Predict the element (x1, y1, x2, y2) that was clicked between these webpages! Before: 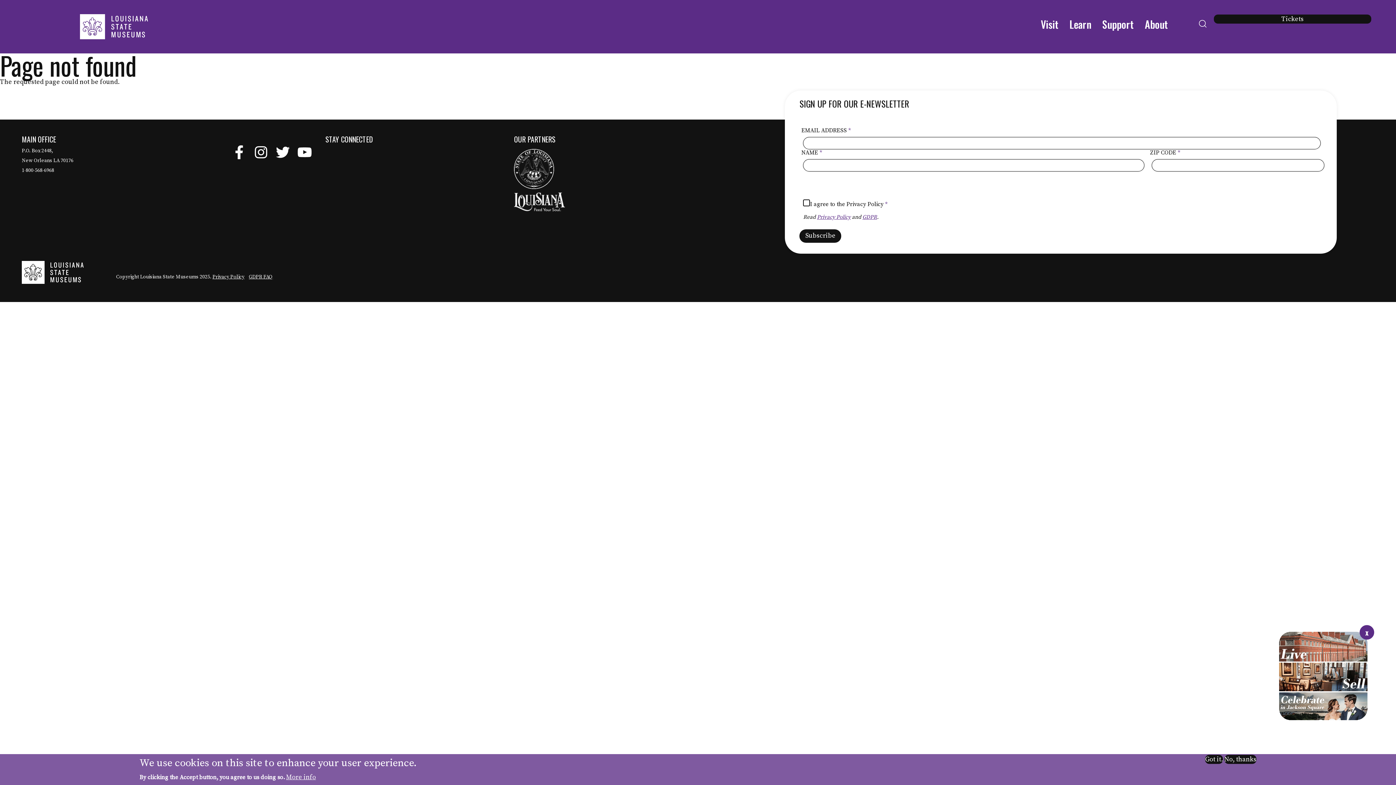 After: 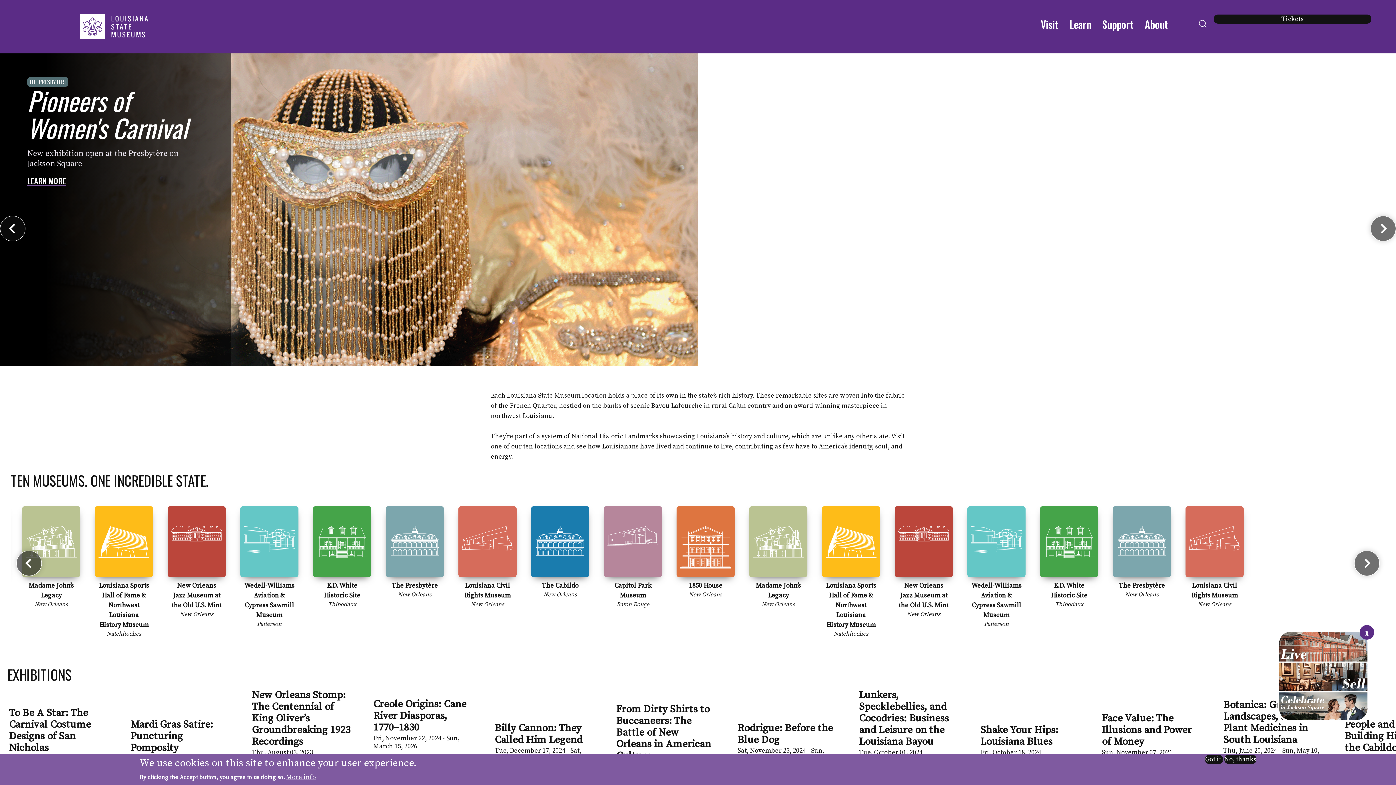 Action: bbox: (10, 10, 217, 42)